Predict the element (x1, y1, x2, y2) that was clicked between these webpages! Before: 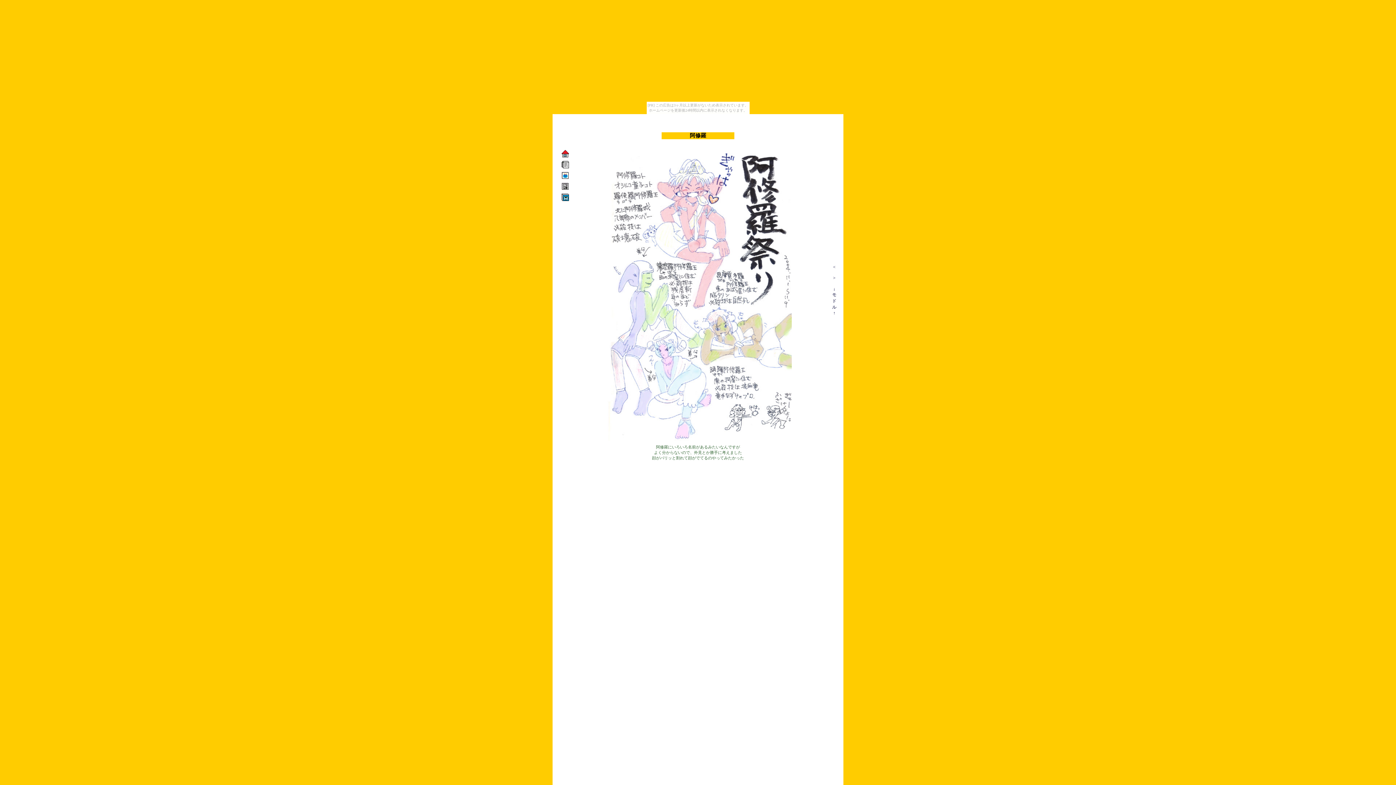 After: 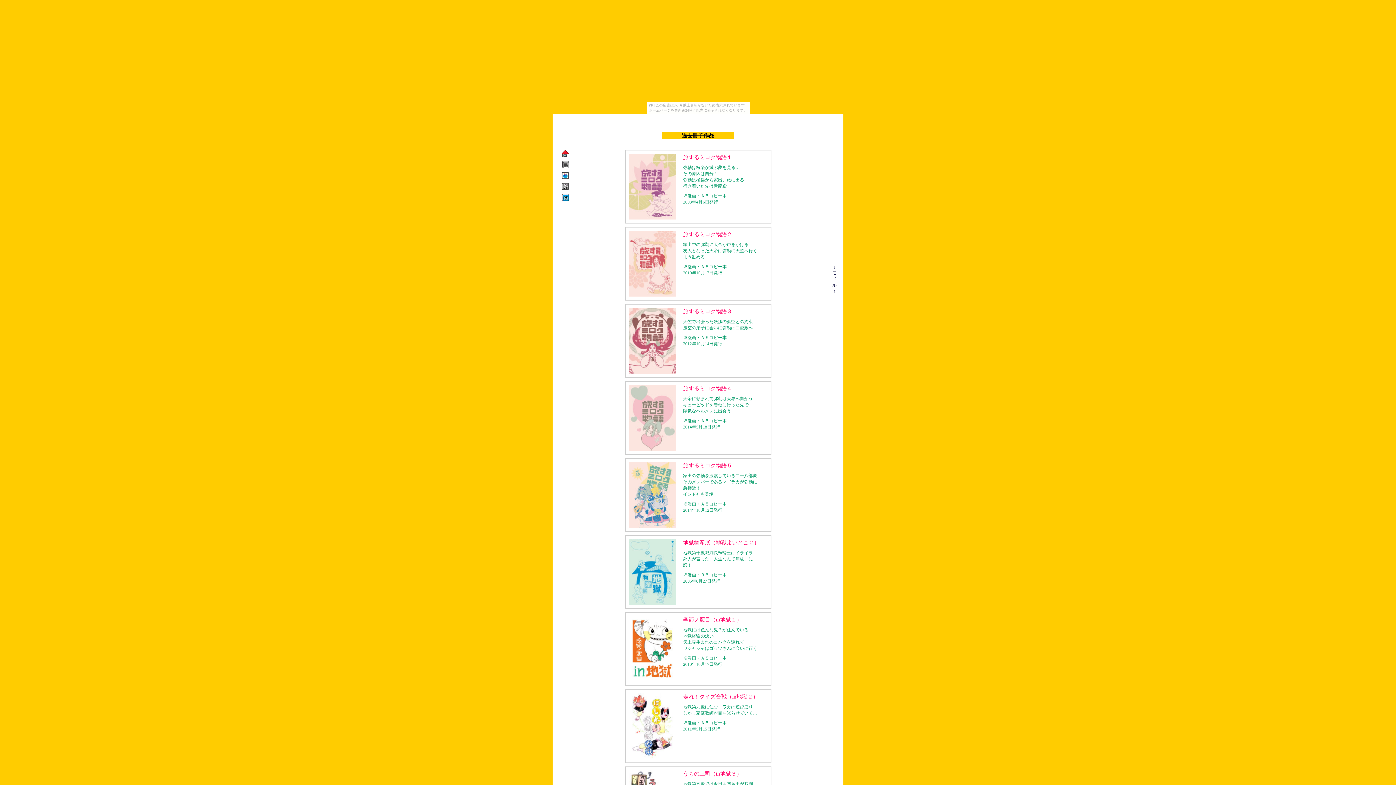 Action: bbox: (561, 197, 569, 202)